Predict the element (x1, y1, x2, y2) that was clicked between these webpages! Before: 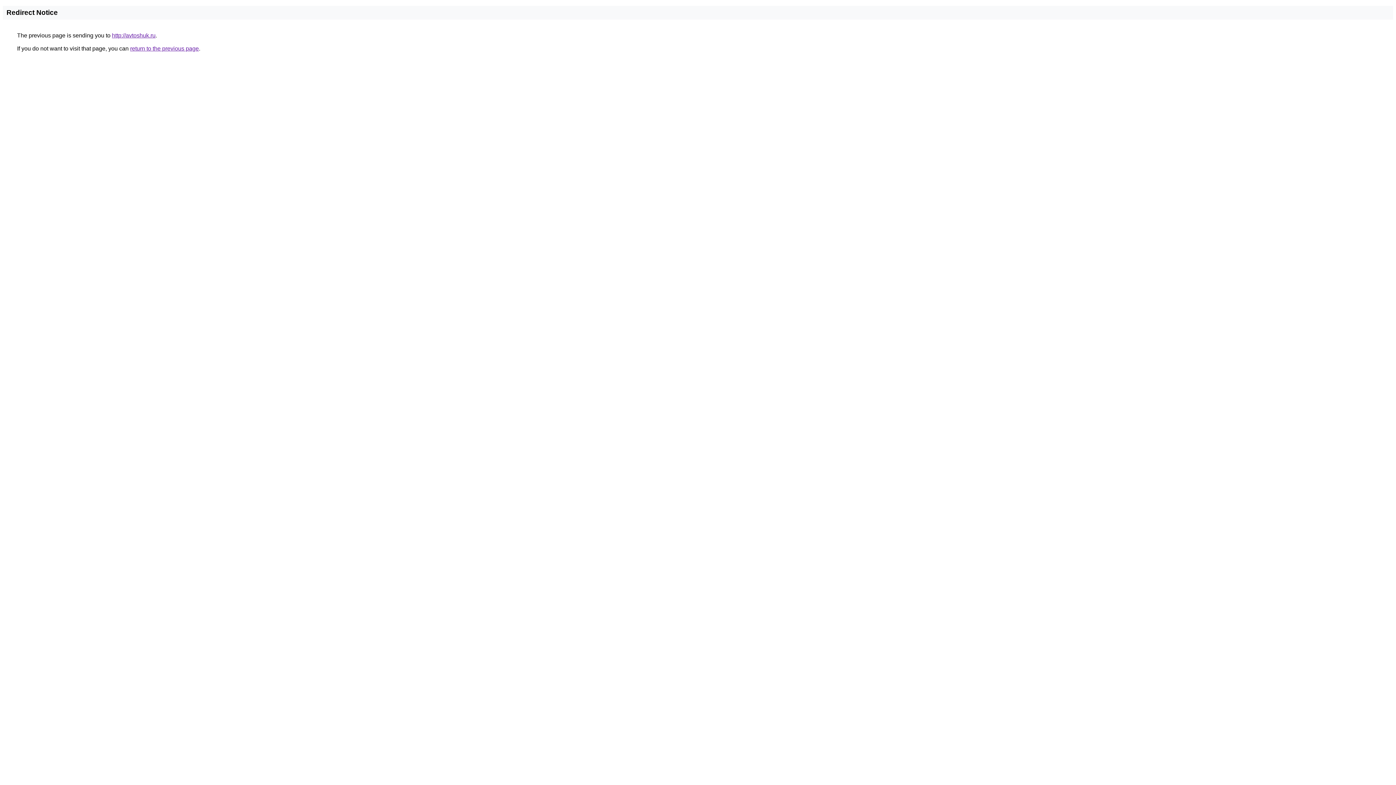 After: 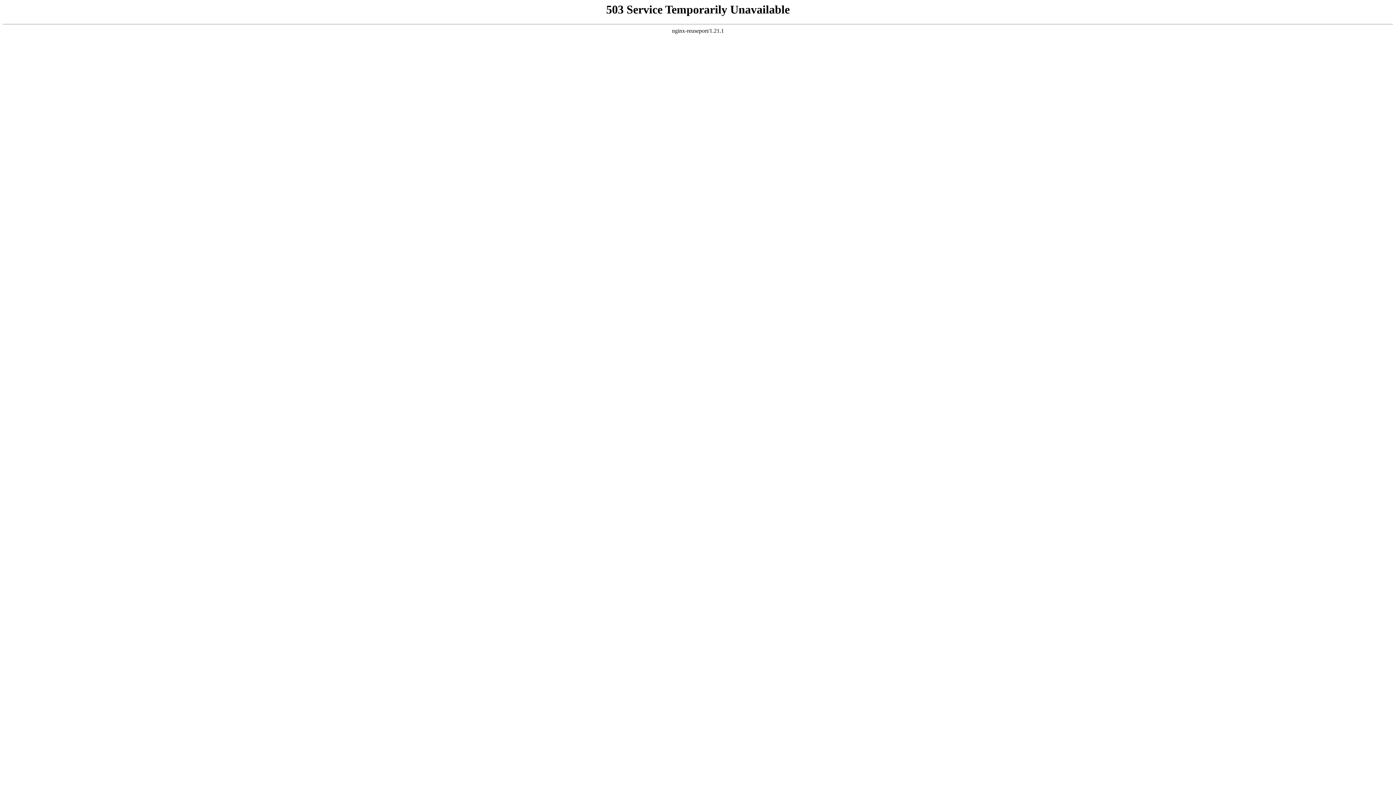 Action: label: http://avtoshuk.ru bbox: (112, 32, 155, 38)